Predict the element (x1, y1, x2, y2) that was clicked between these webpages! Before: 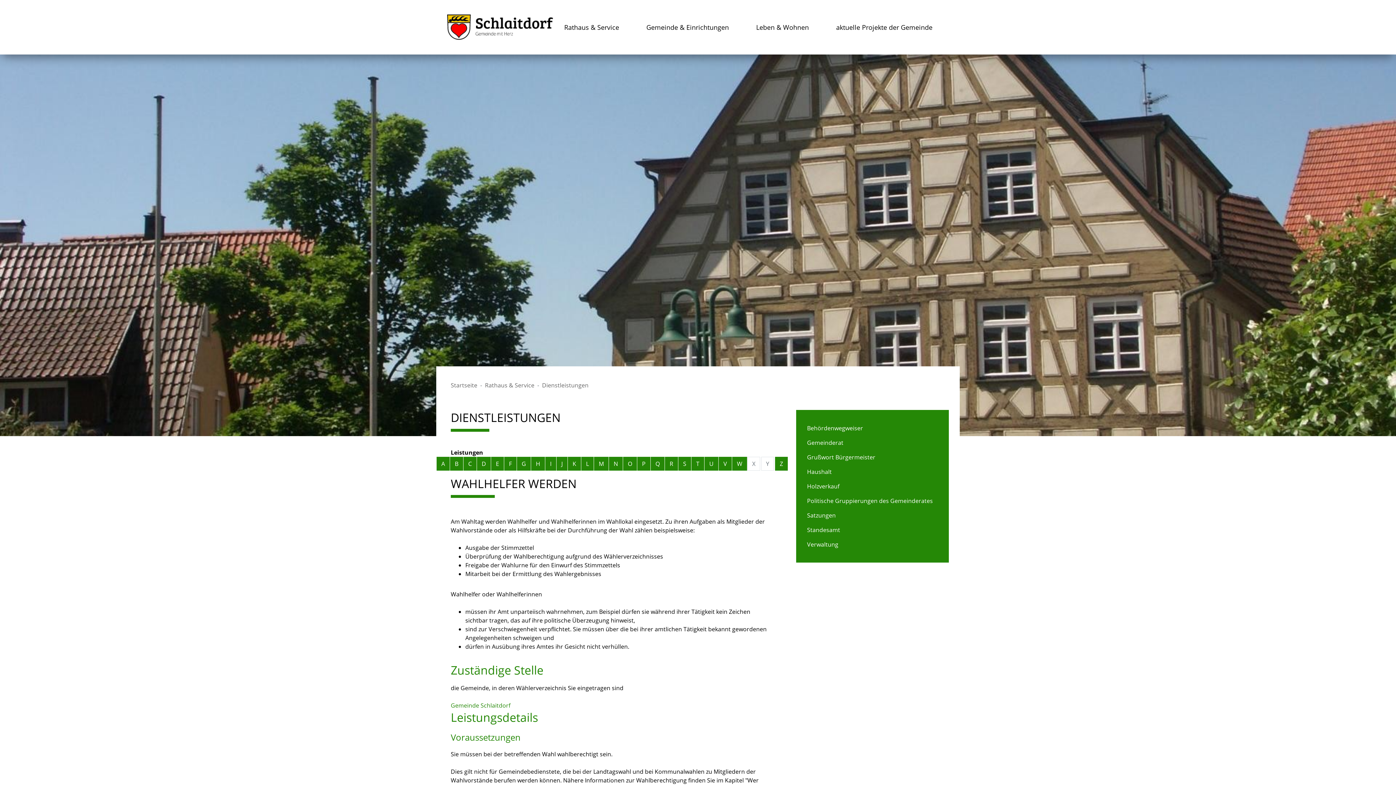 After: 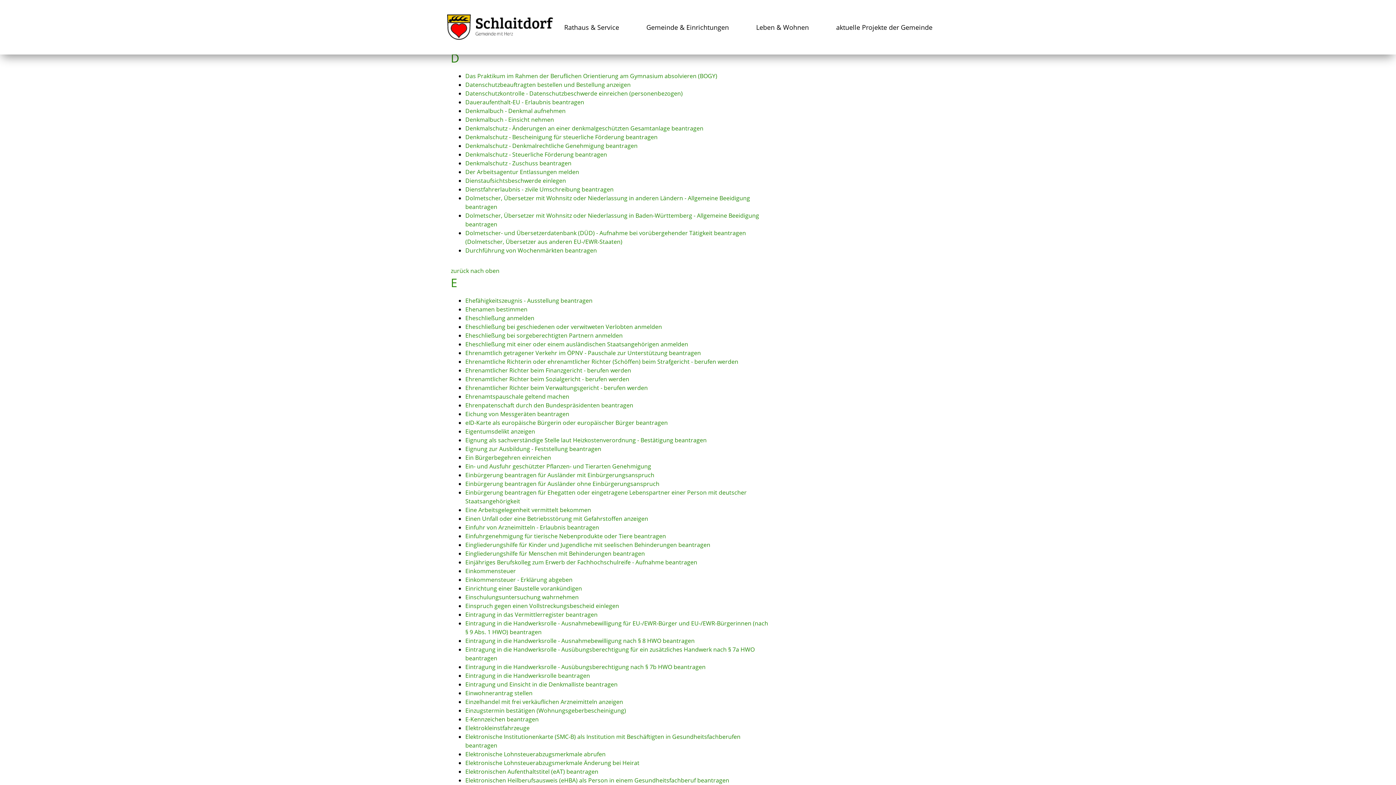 Action: bbox: (463, 457, 476, 470) label: Buchstabe C